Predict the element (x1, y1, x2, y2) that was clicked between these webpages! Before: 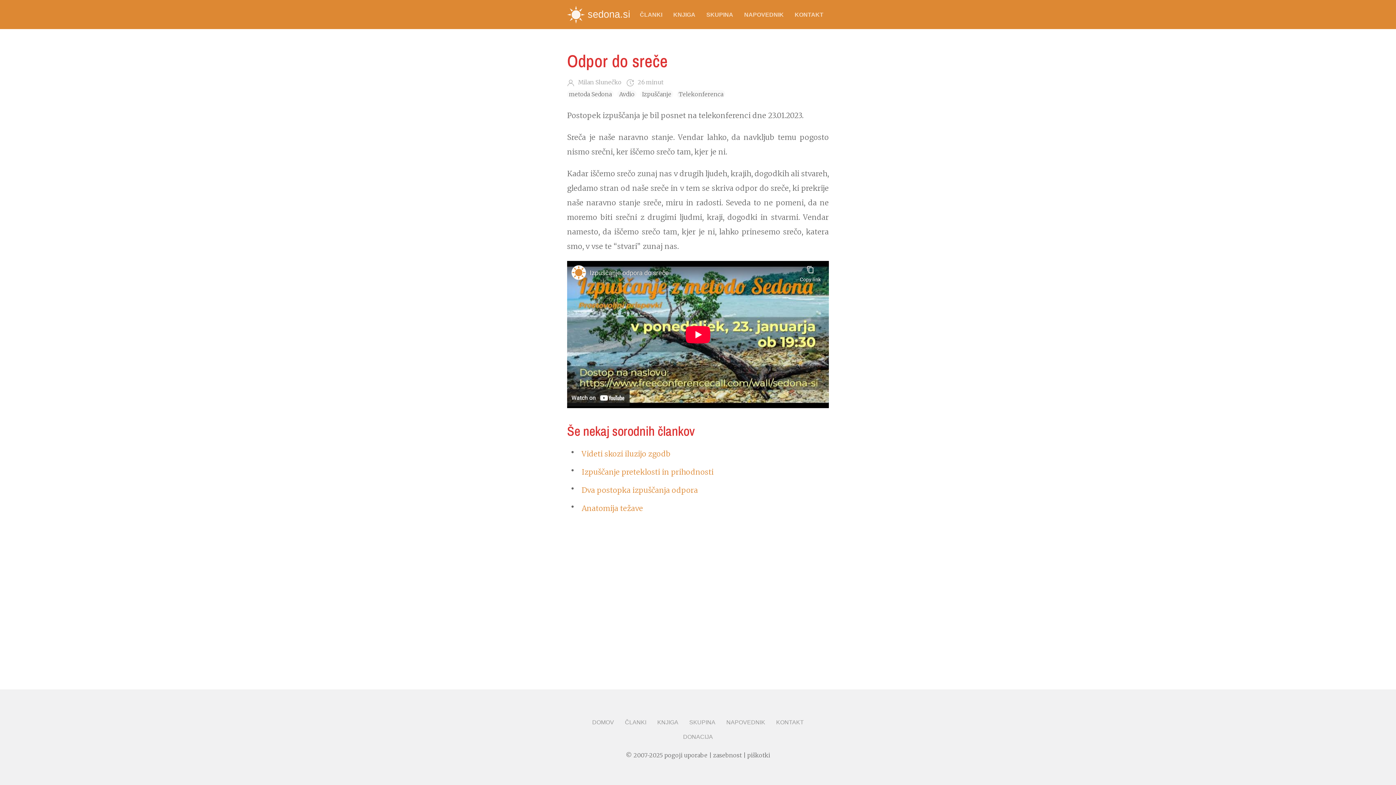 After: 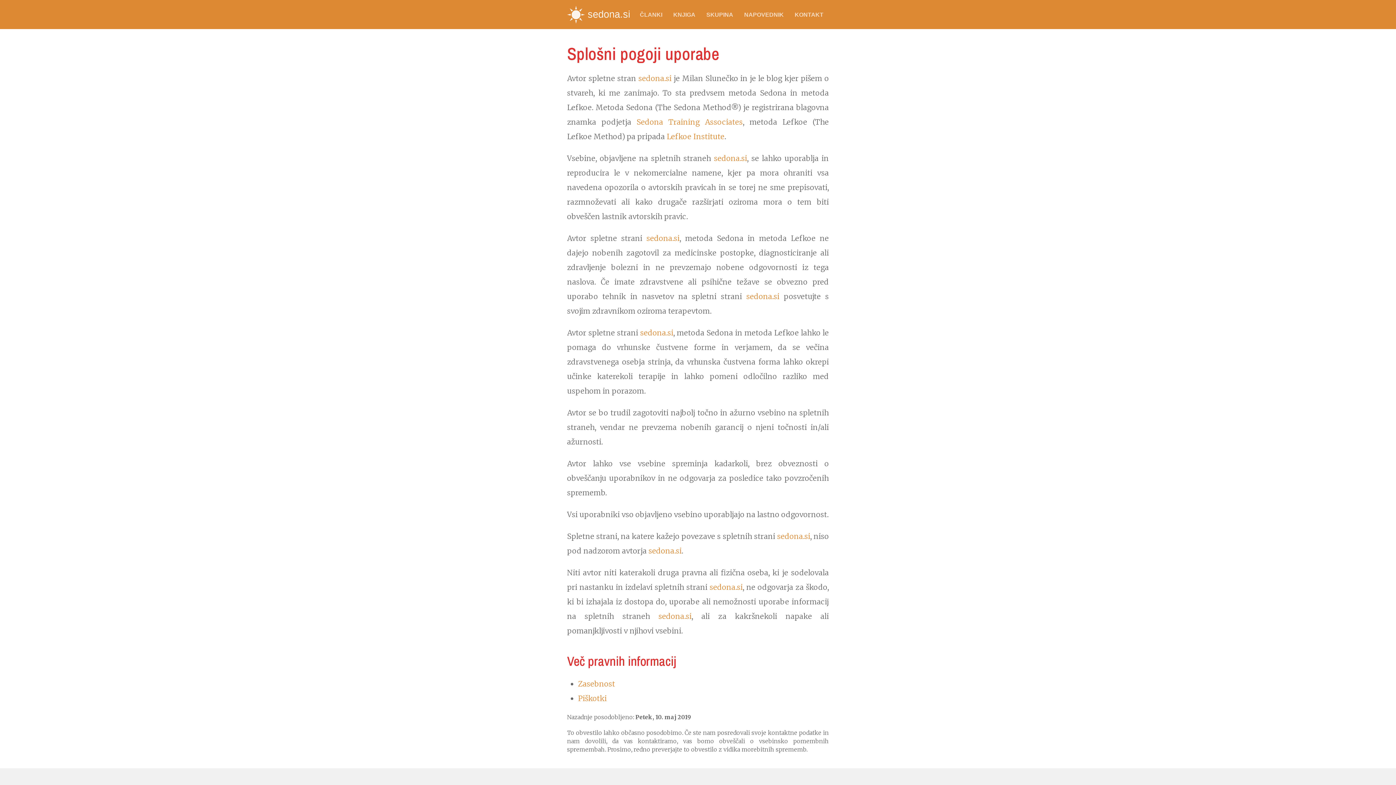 Action: label: pogoji uporabe bbox: (664, 752, 707, 759)